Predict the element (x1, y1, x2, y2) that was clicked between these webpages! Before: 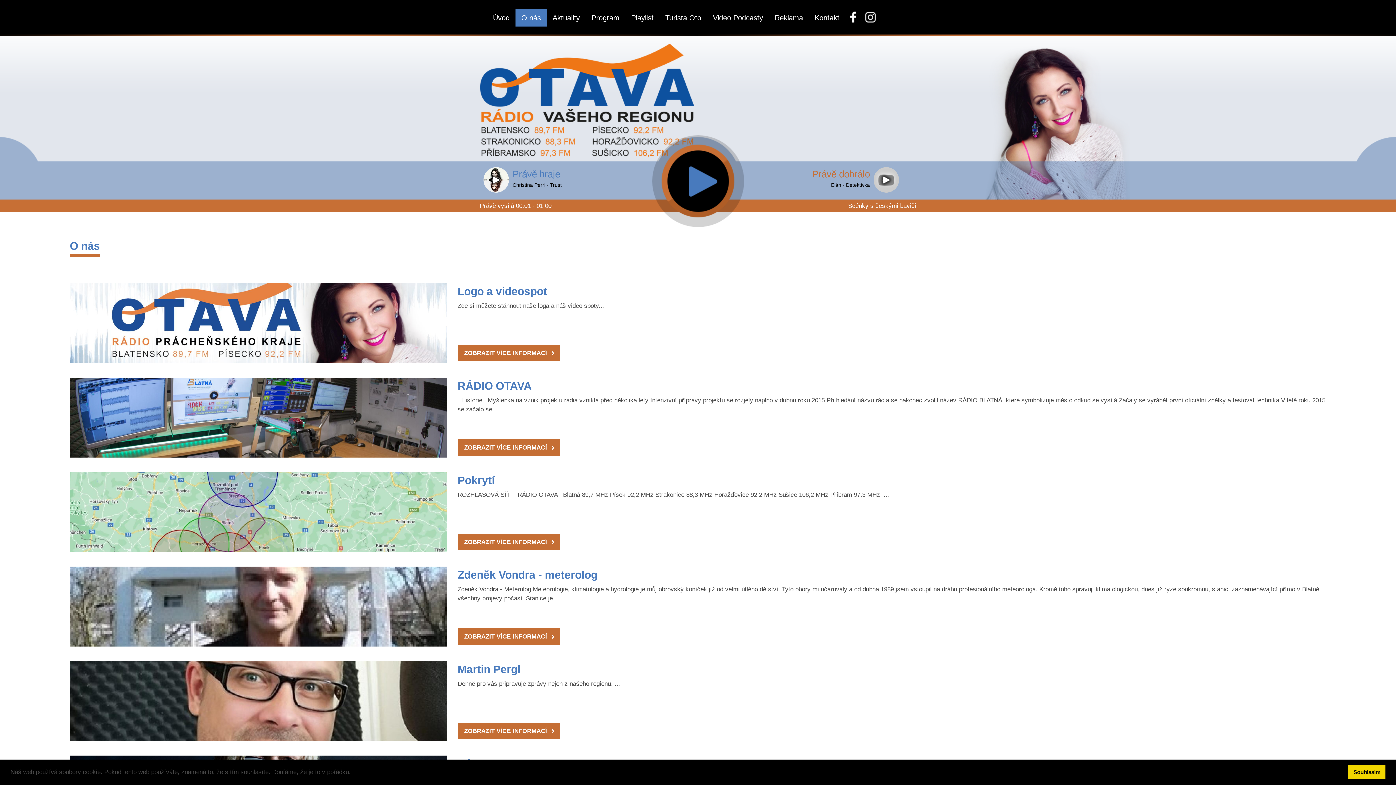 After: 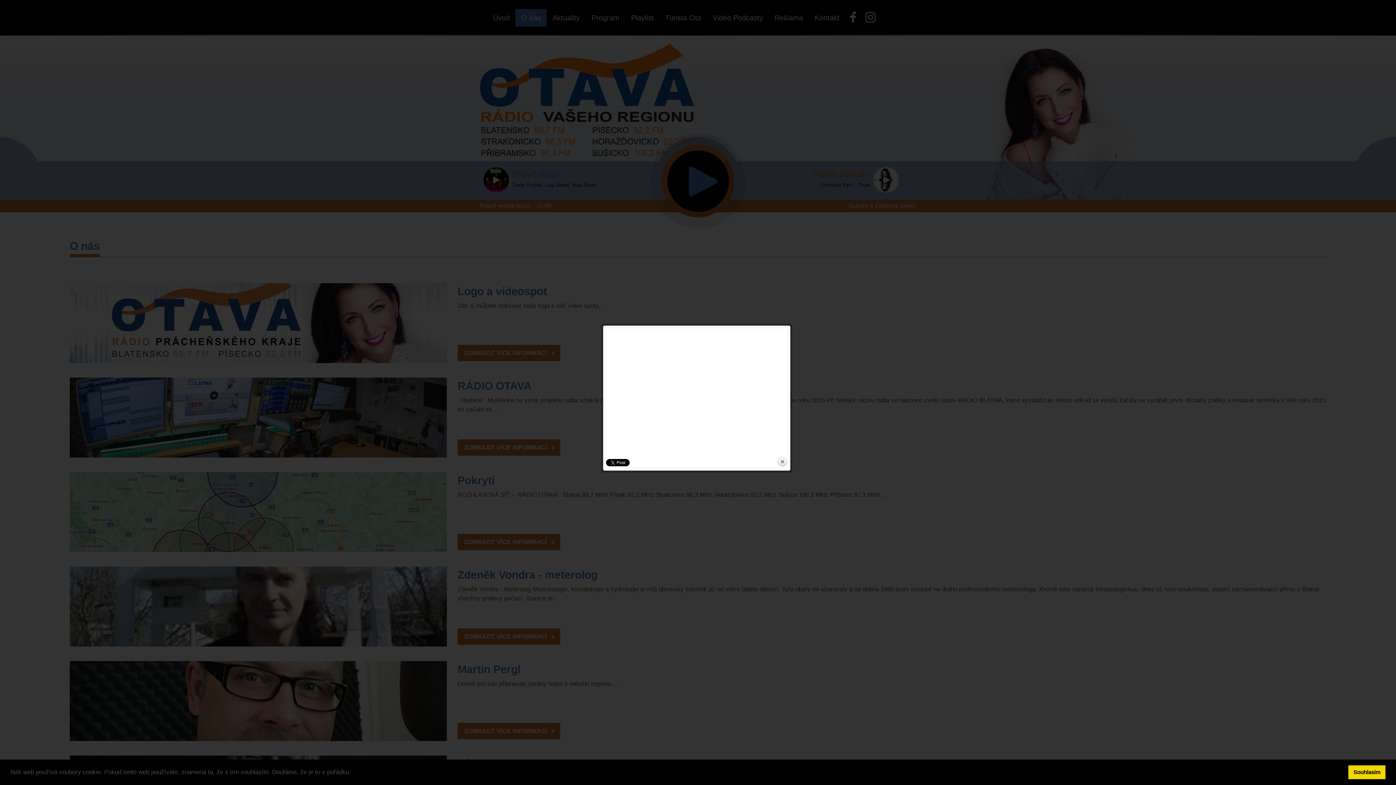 Action: bbox: (483, 167, 509, 192)